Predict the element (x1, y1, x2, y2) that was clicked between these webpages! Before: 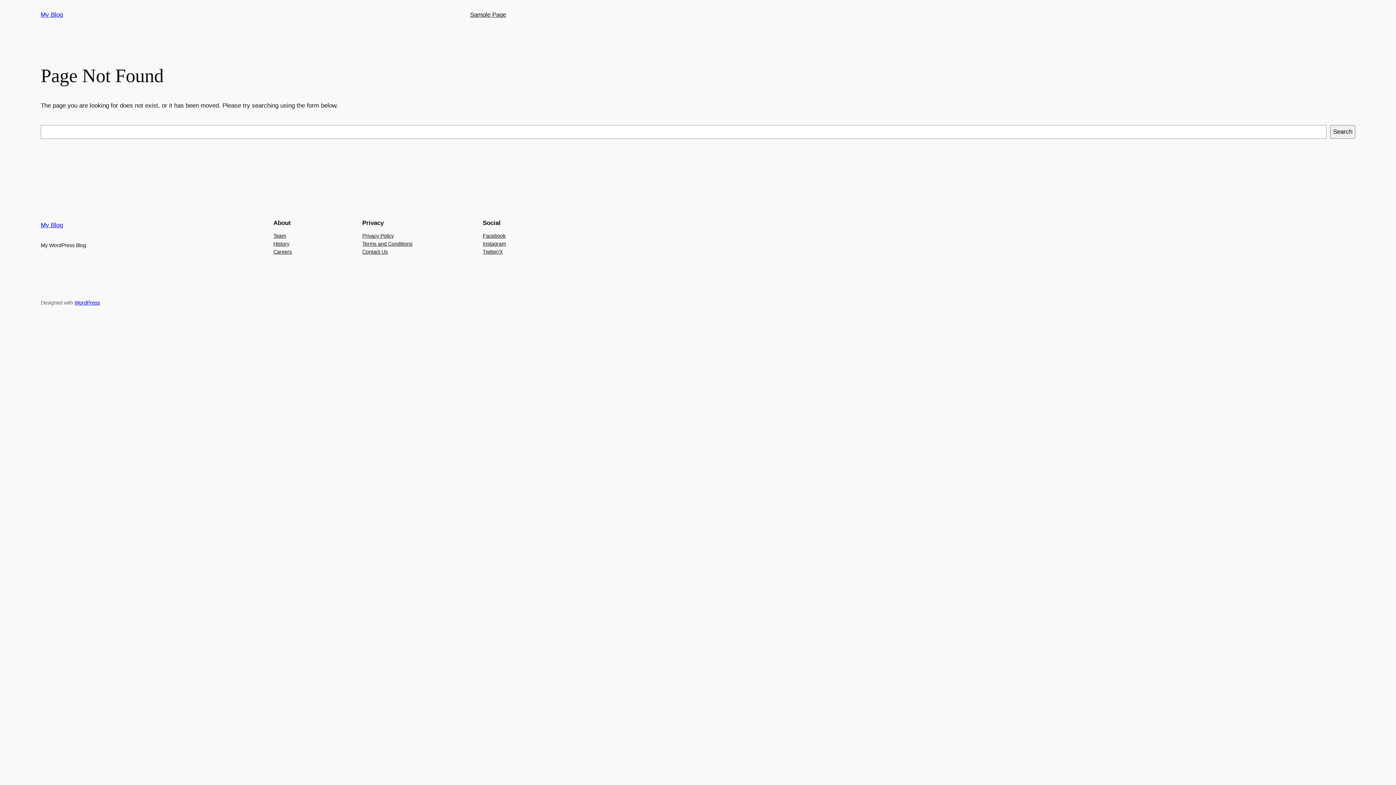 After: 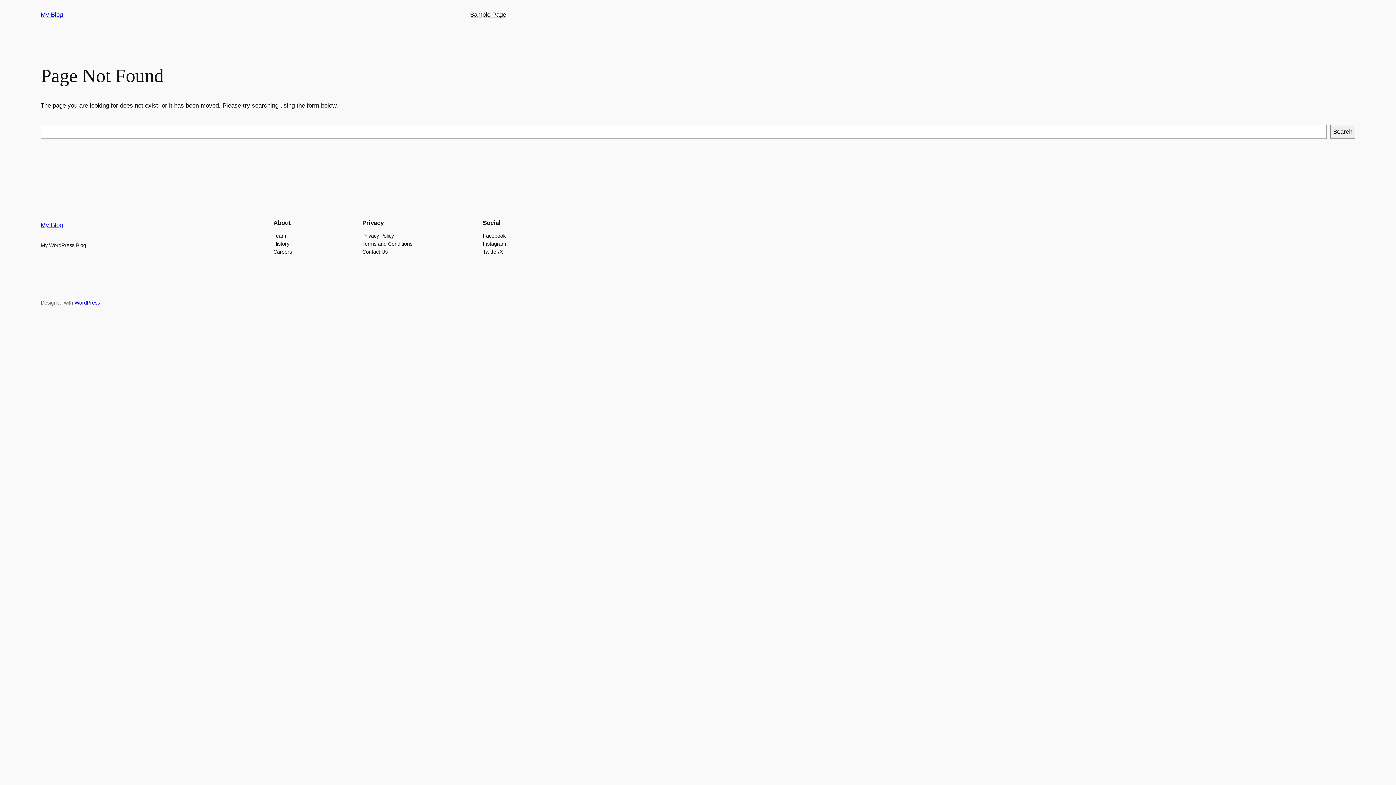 Action: label: Privacy Policy bbox: (362, 231, 394, 239)